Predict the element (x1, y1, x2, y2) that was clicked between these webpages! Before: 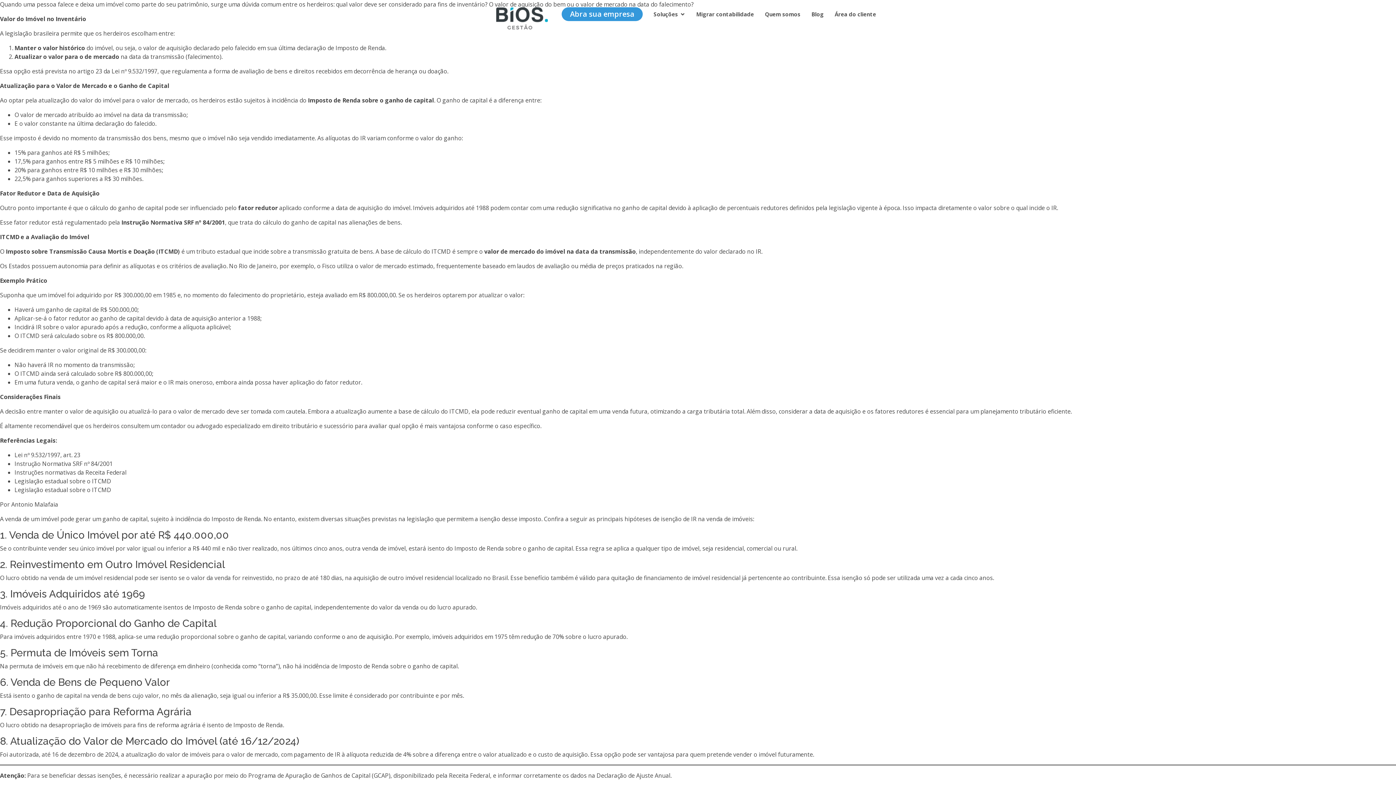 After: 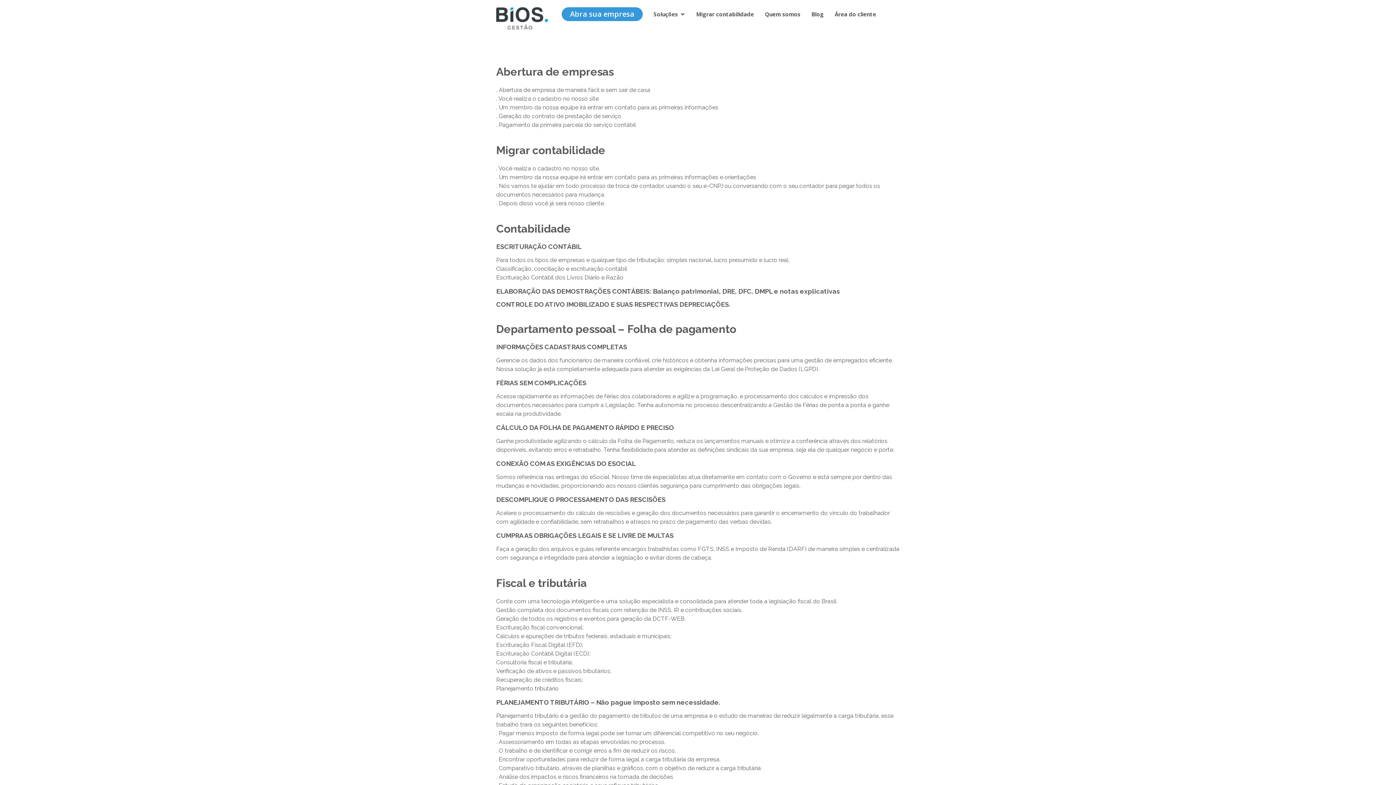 Action: label: Soluções bbox: (644, 7, 685, 22)